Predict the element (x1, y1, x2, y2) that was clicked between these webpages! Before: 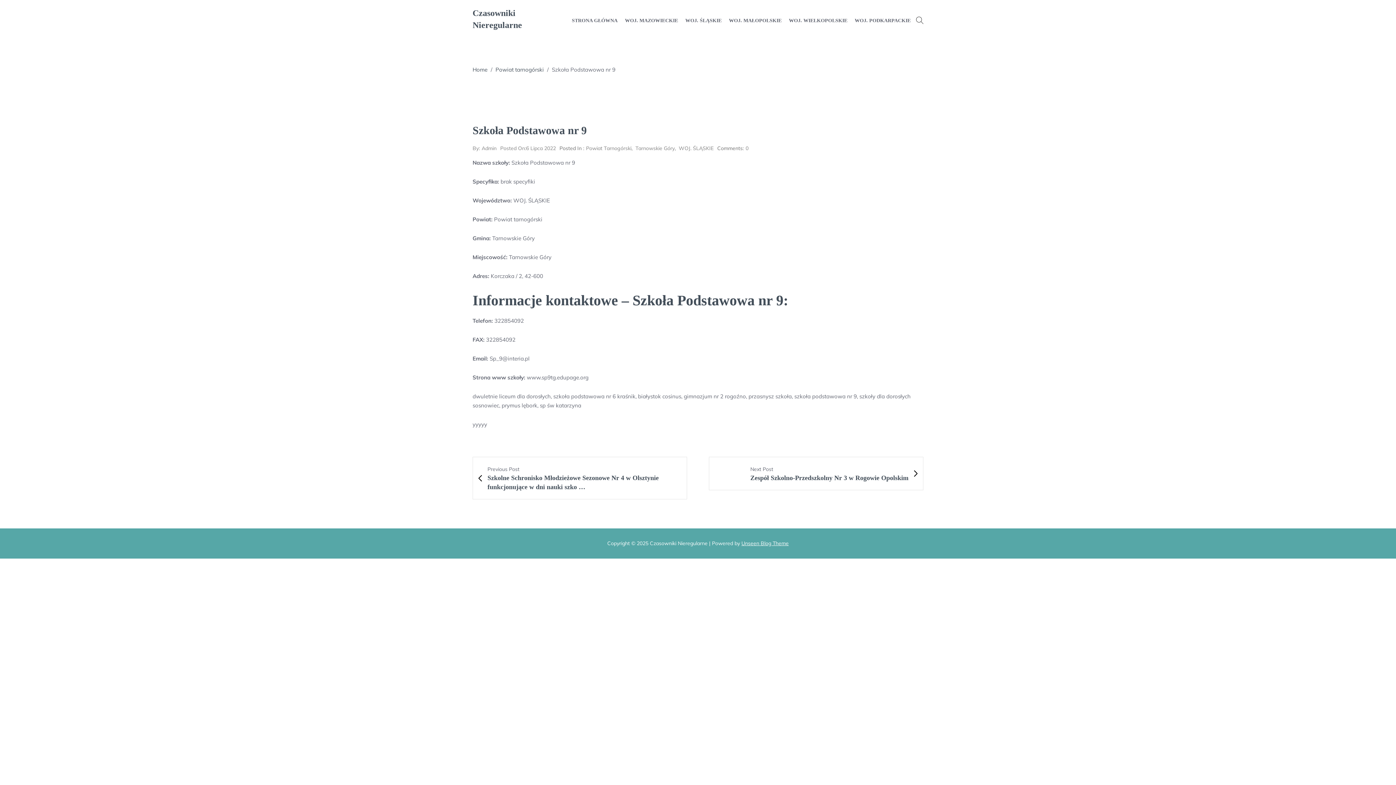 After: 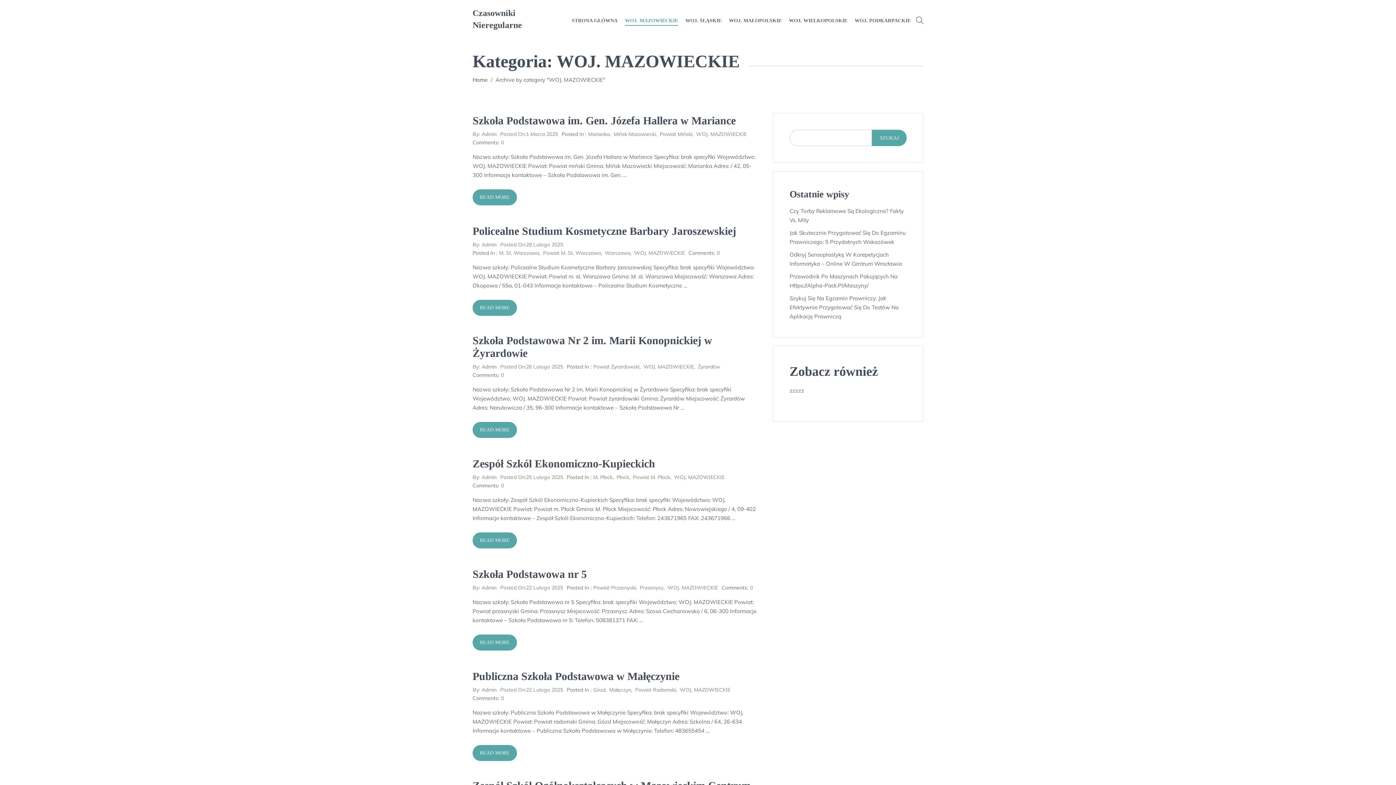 Action: bbox: (625, 16, 678, 24) label: WOJ. MAZOWIECKIE